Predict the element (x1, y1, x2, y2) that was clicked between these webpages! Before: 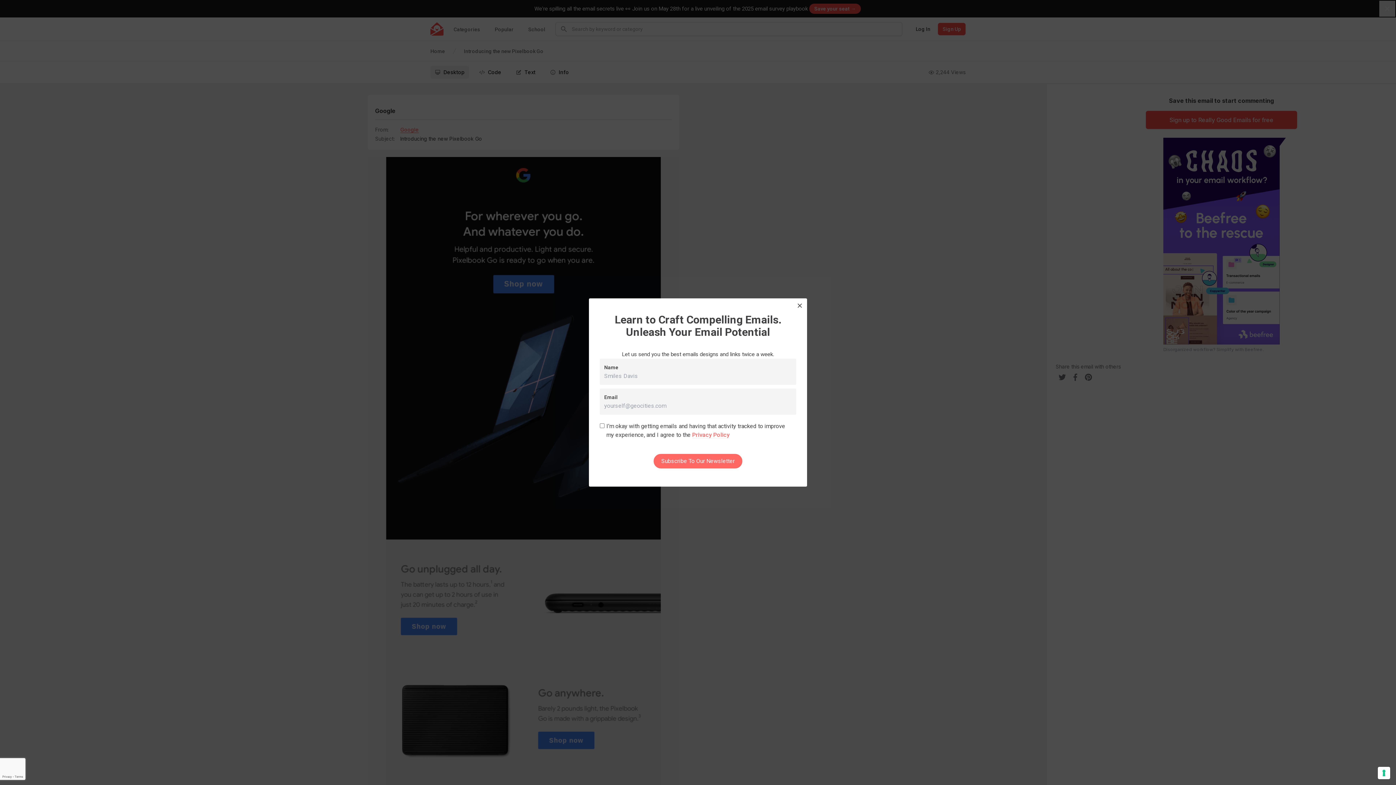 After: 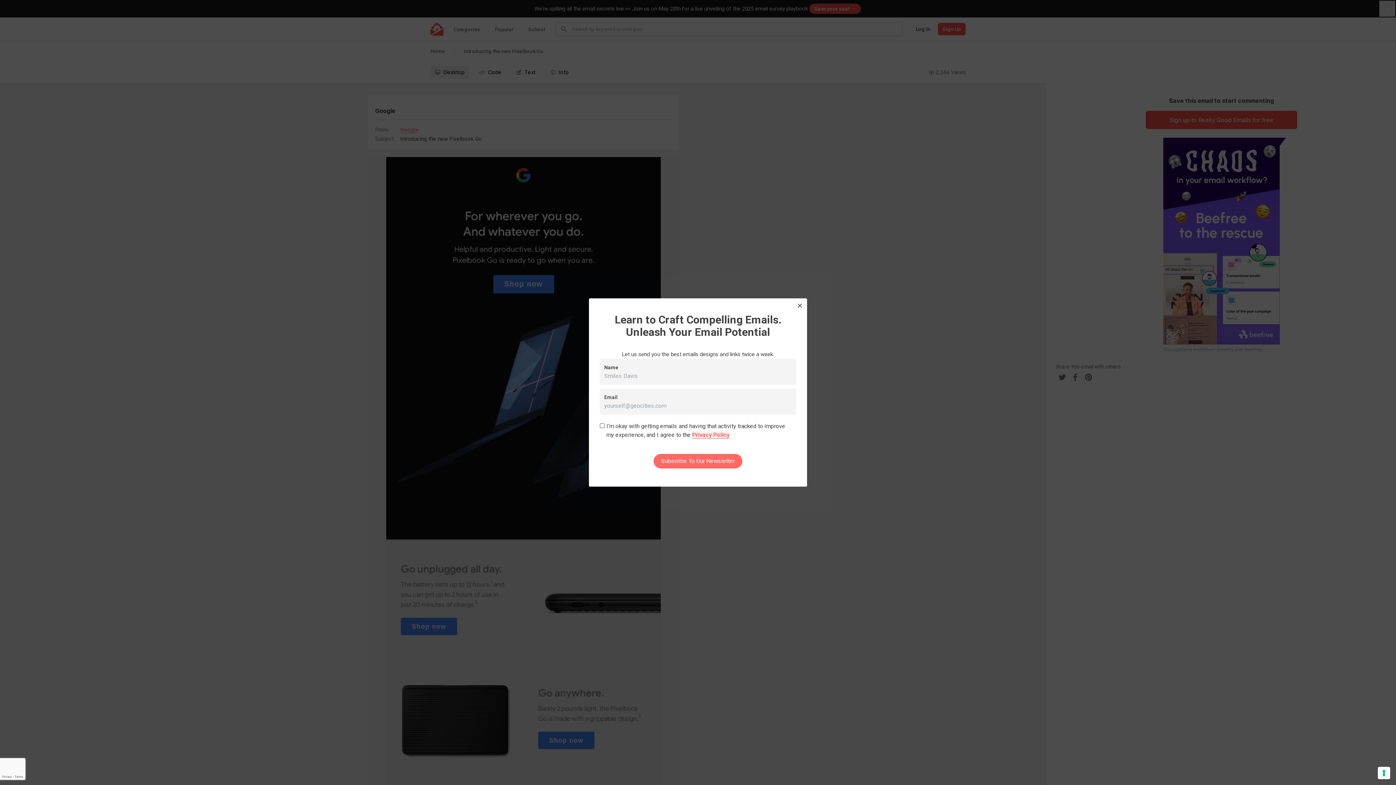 Action: bbox: (692, 431, 729, 438) label: Privacy Policy